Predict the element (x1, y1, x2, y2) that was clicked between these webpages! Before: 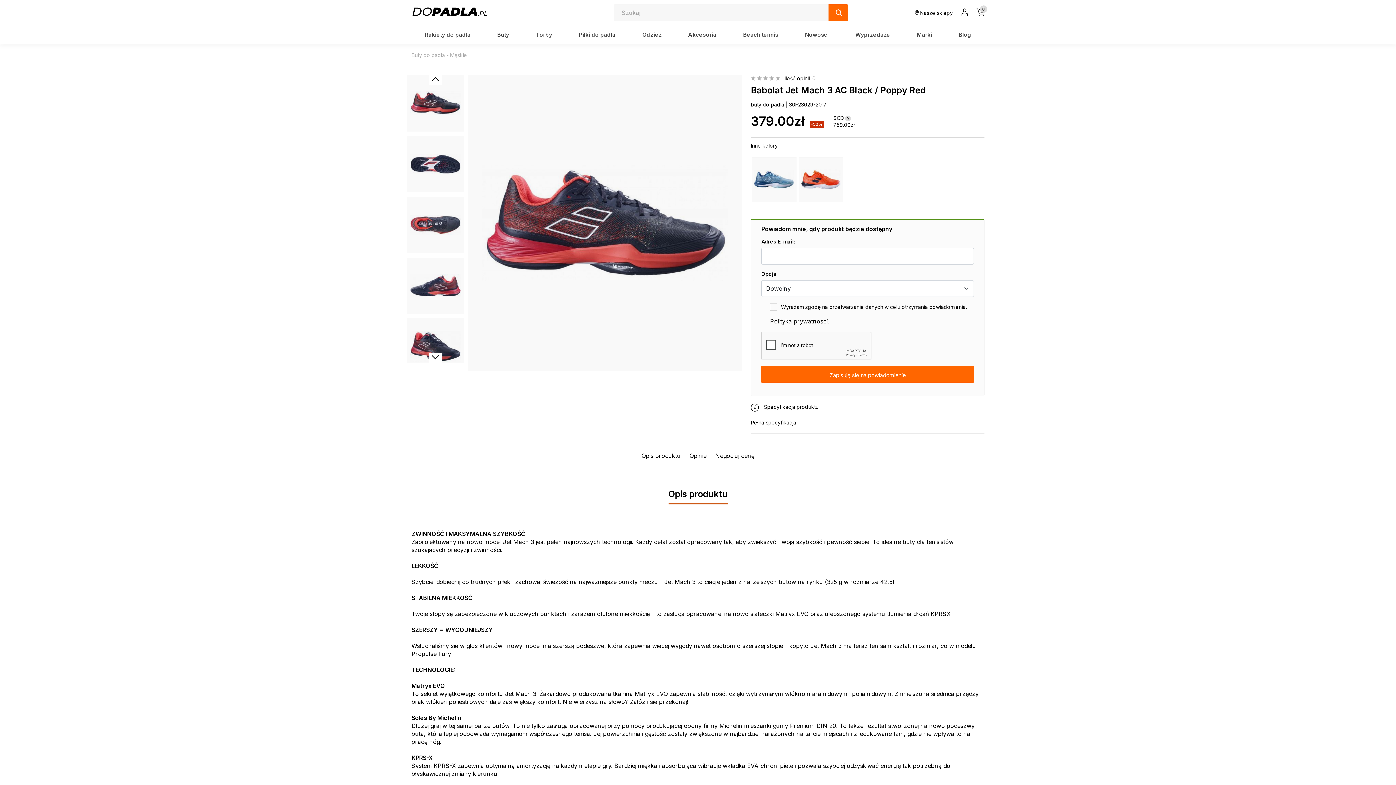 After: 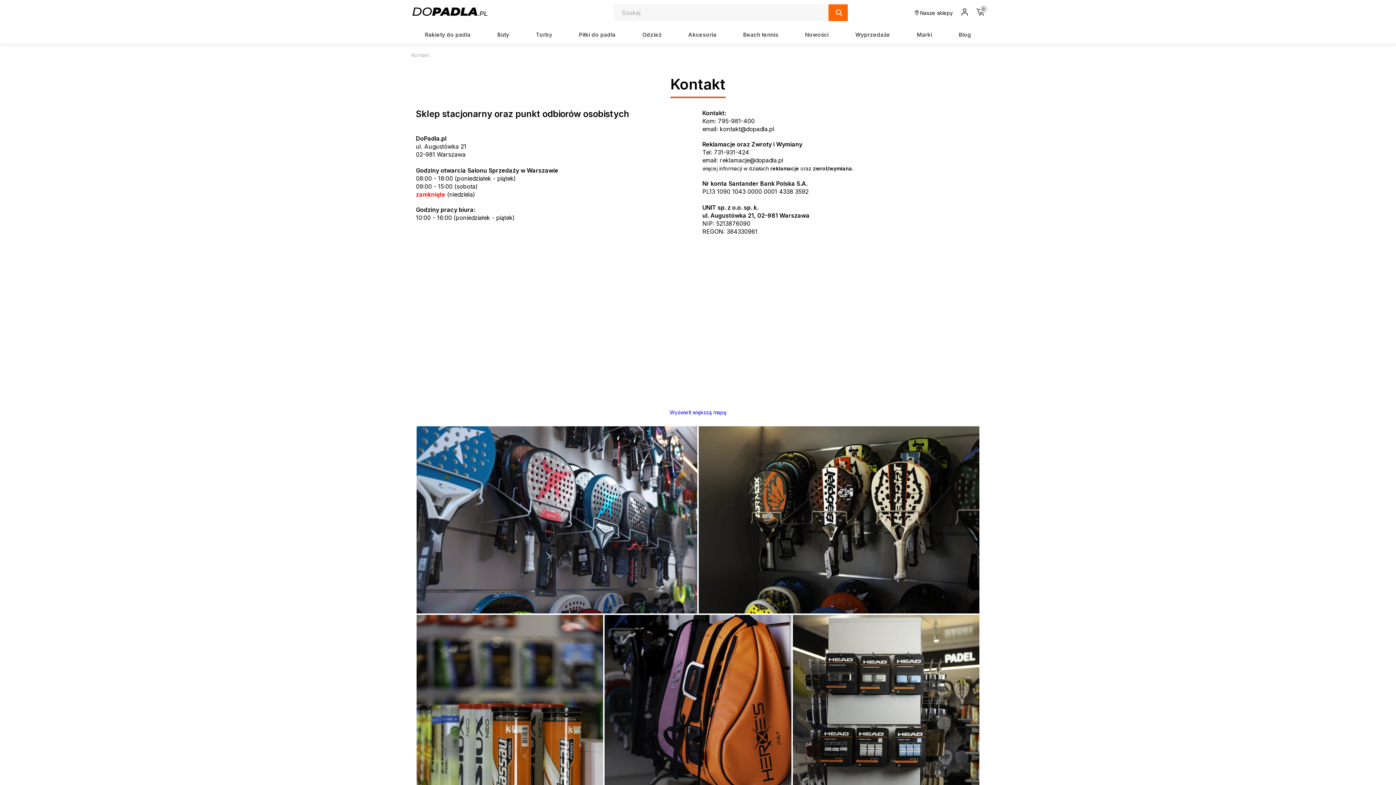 Action: bbox: (915, 9, 953, 15) label:  Nasze sklepy